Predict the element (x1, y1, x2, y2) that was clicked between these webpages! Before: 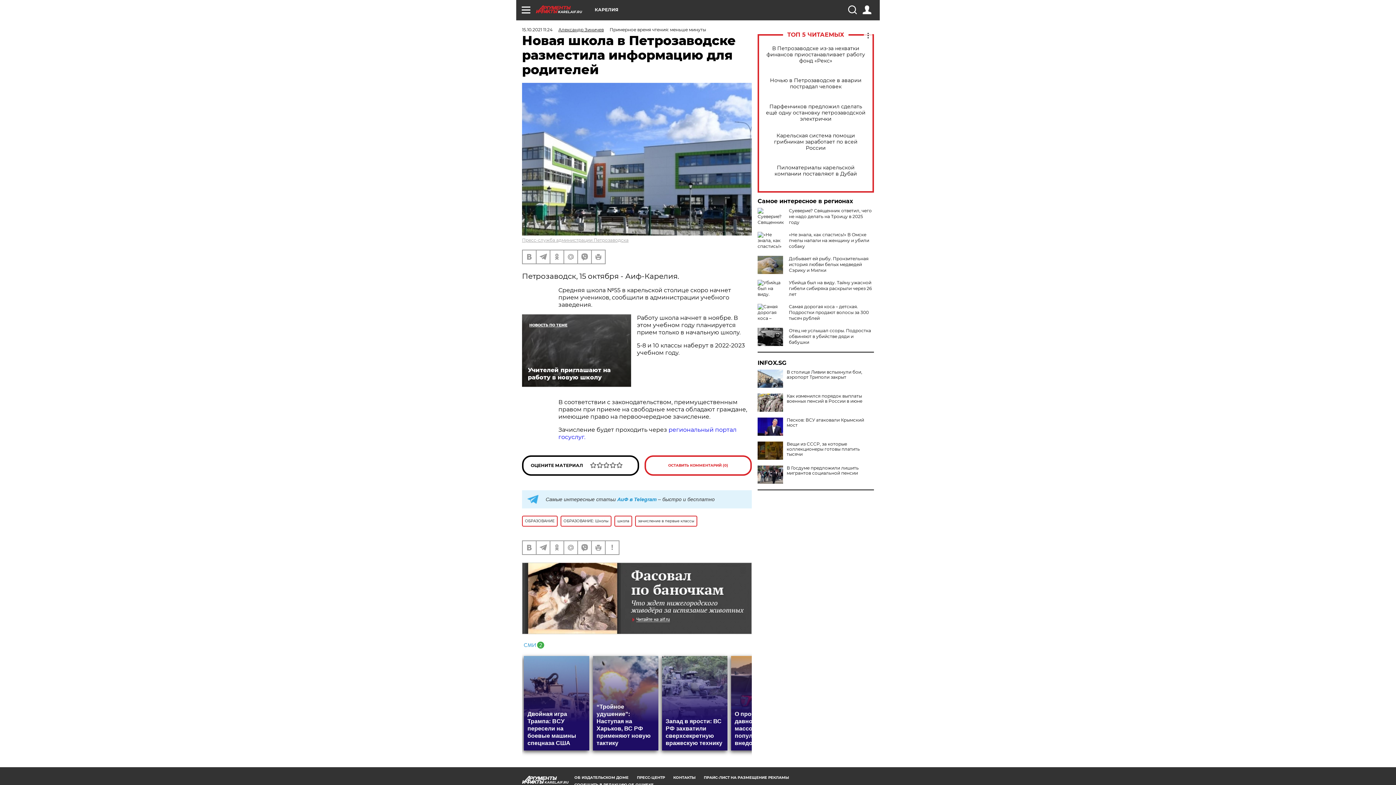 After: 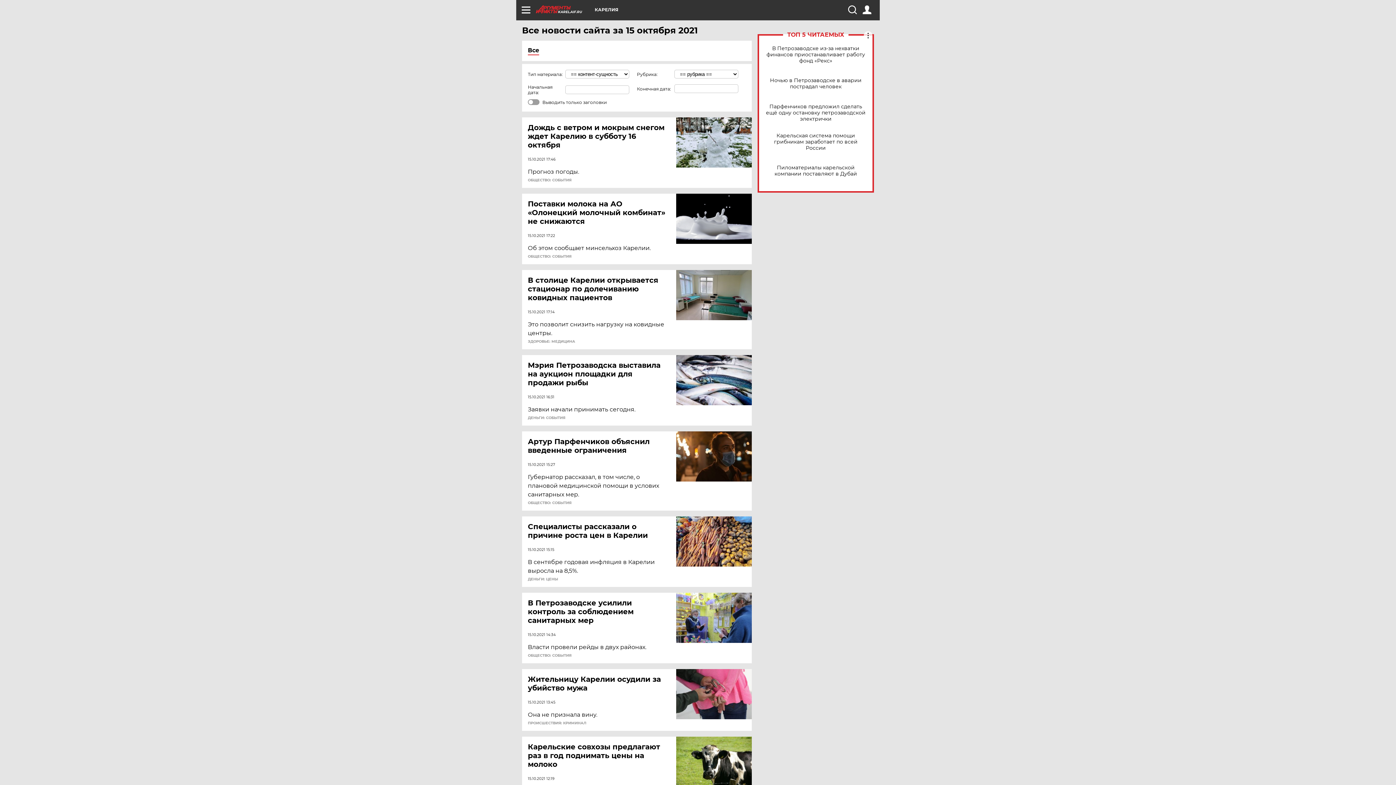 Action: bbox: (522, 26, 552, 32) label: 15.10.2021 11:24